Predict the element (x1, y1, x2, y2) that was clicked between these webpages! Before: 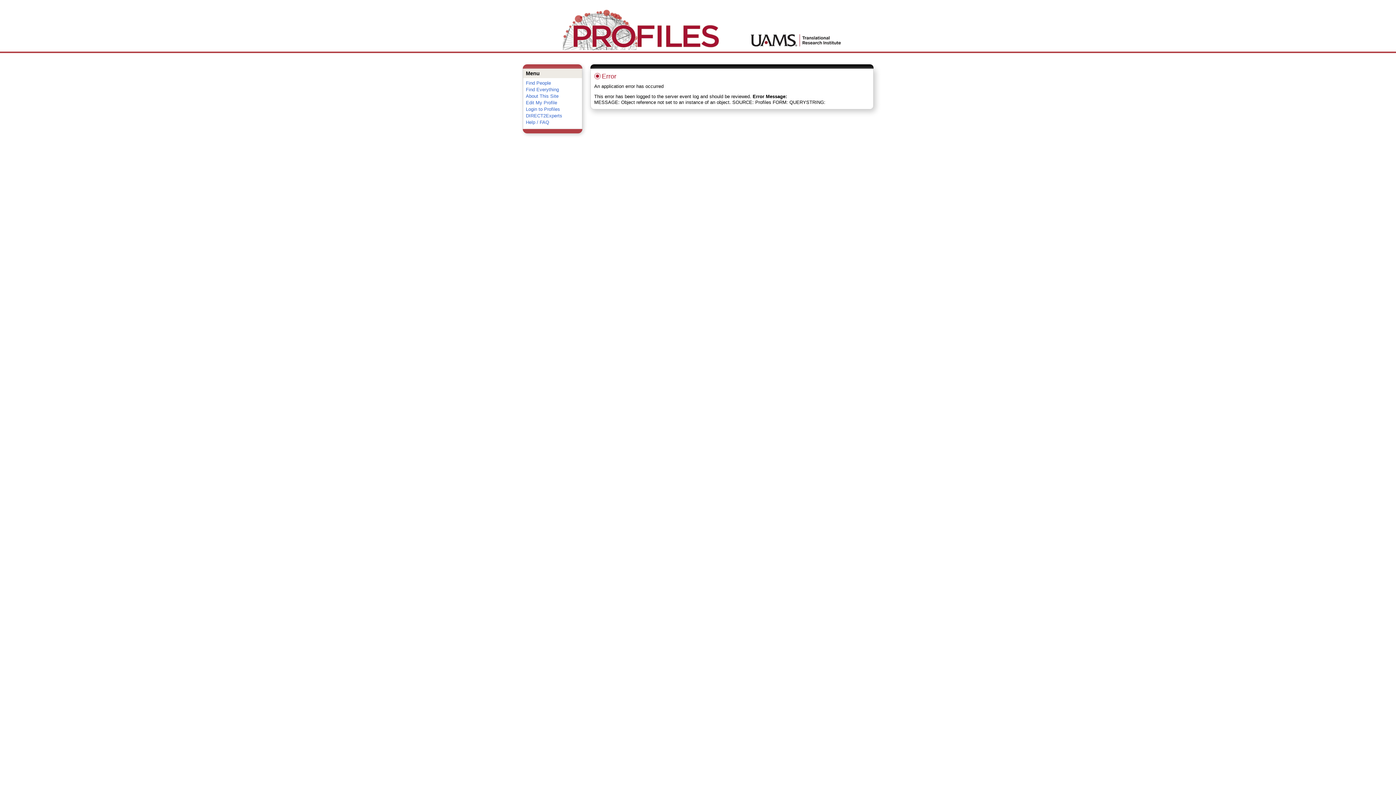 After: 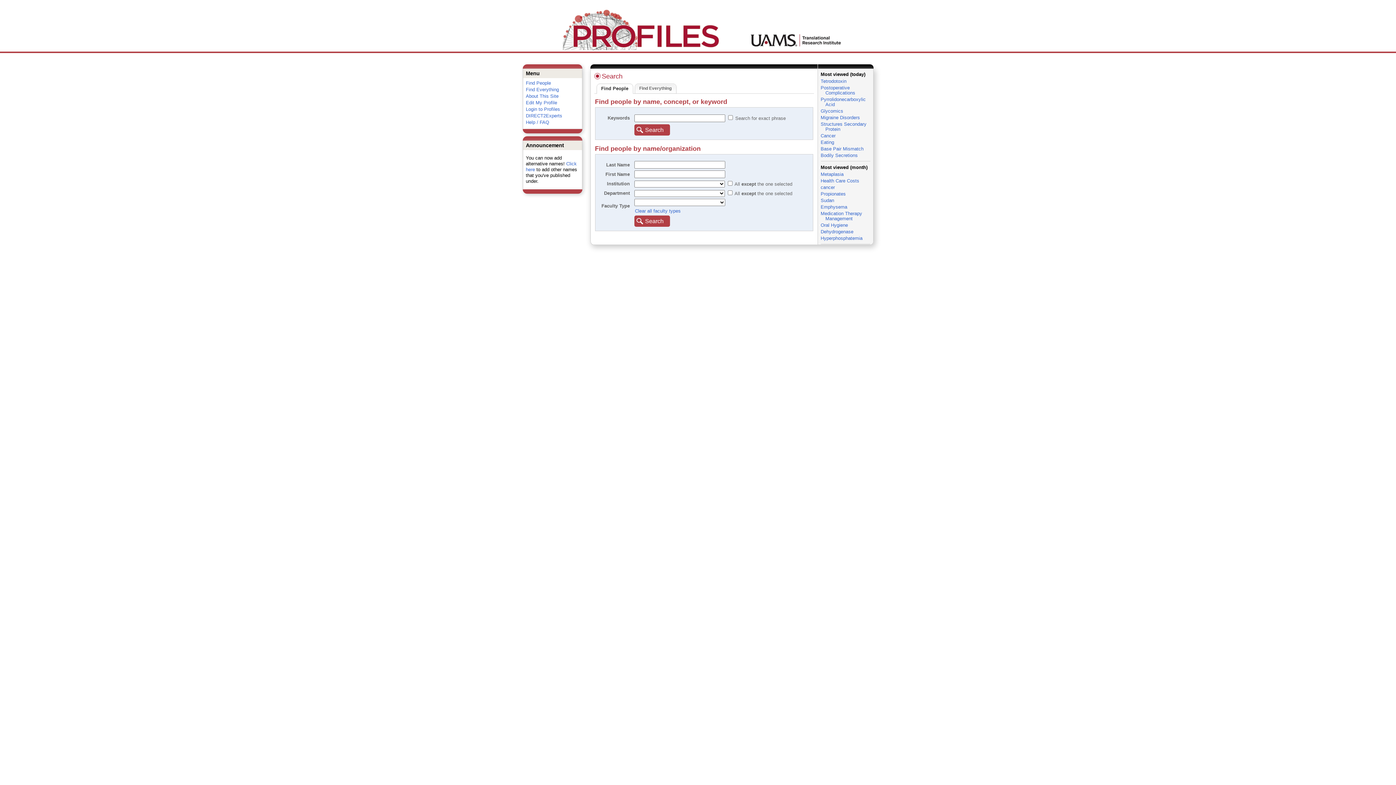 Action: bbox: (526, 80, 551, 85) label: Find People